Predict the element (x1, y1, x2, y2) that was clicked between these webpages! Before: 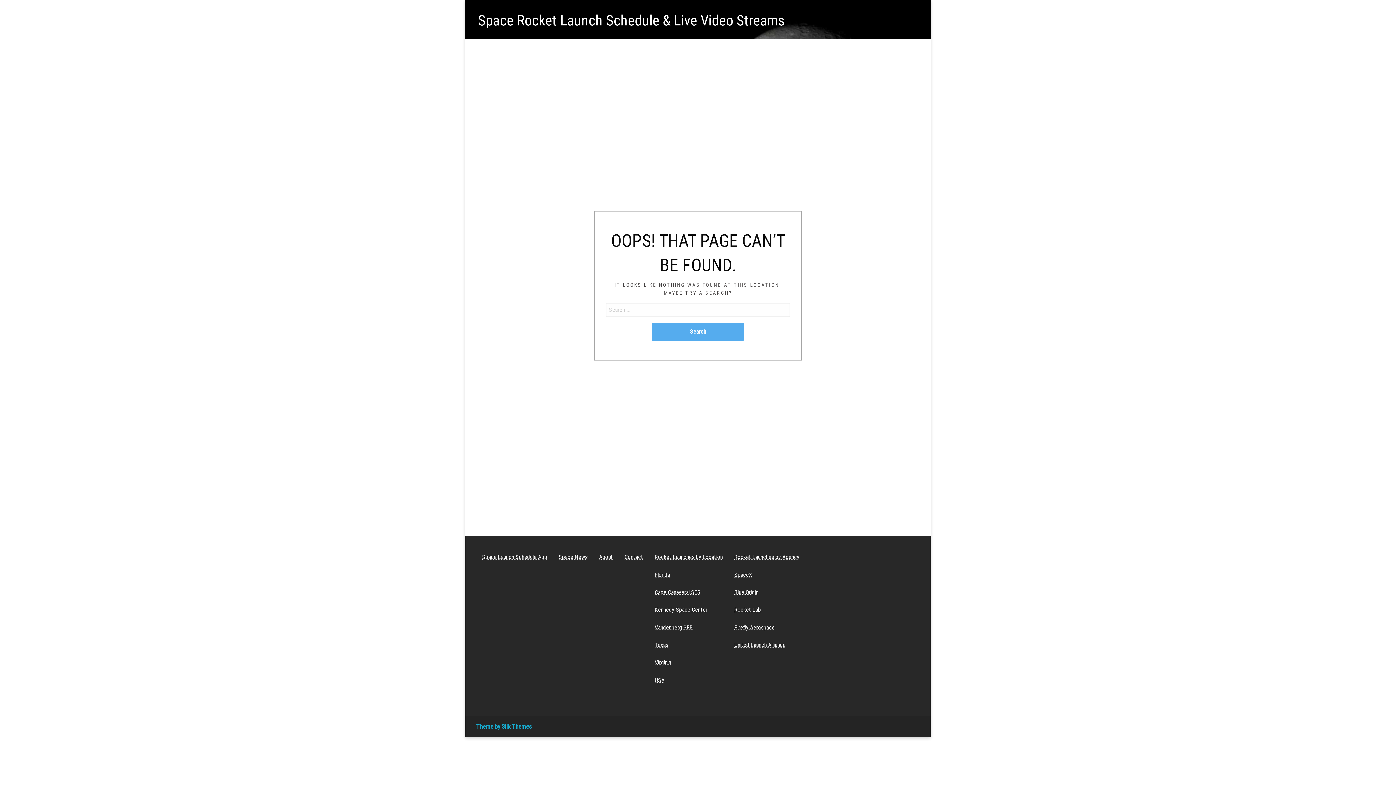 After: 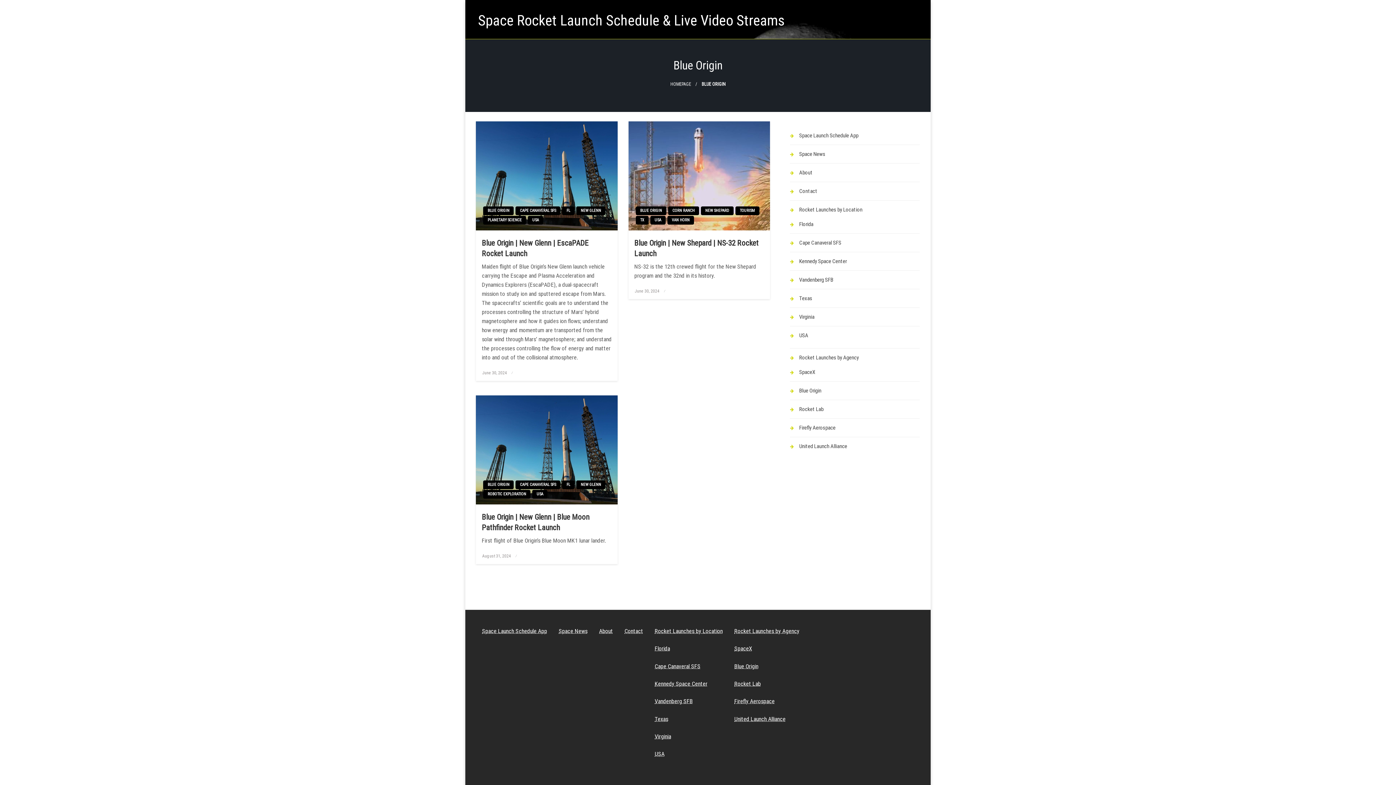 Action: bbox: (728, 585, 805, 599) label: Blue Origin